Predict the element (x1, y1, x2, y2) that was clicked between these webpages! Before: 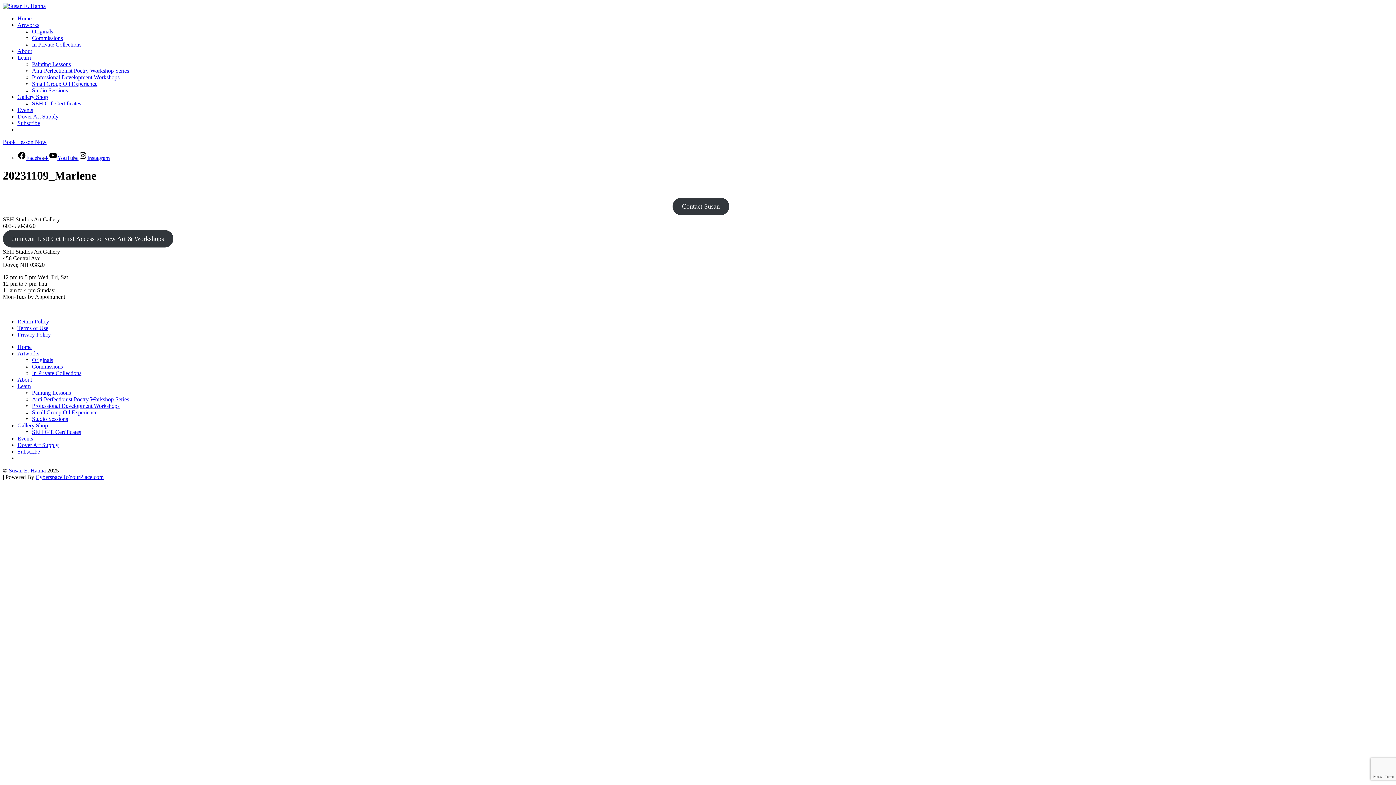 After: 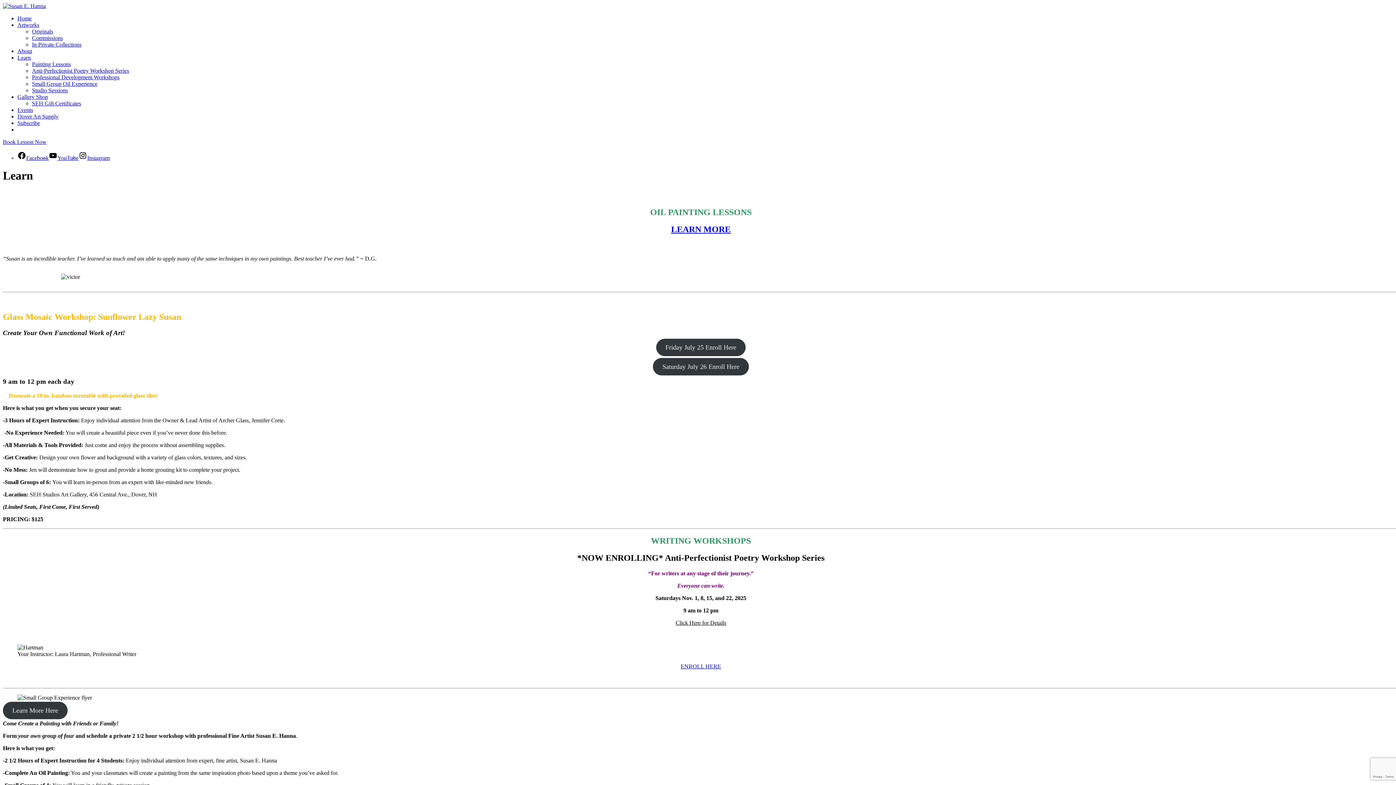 Action: label: Learn bbox: (17, 54, 30, 60)